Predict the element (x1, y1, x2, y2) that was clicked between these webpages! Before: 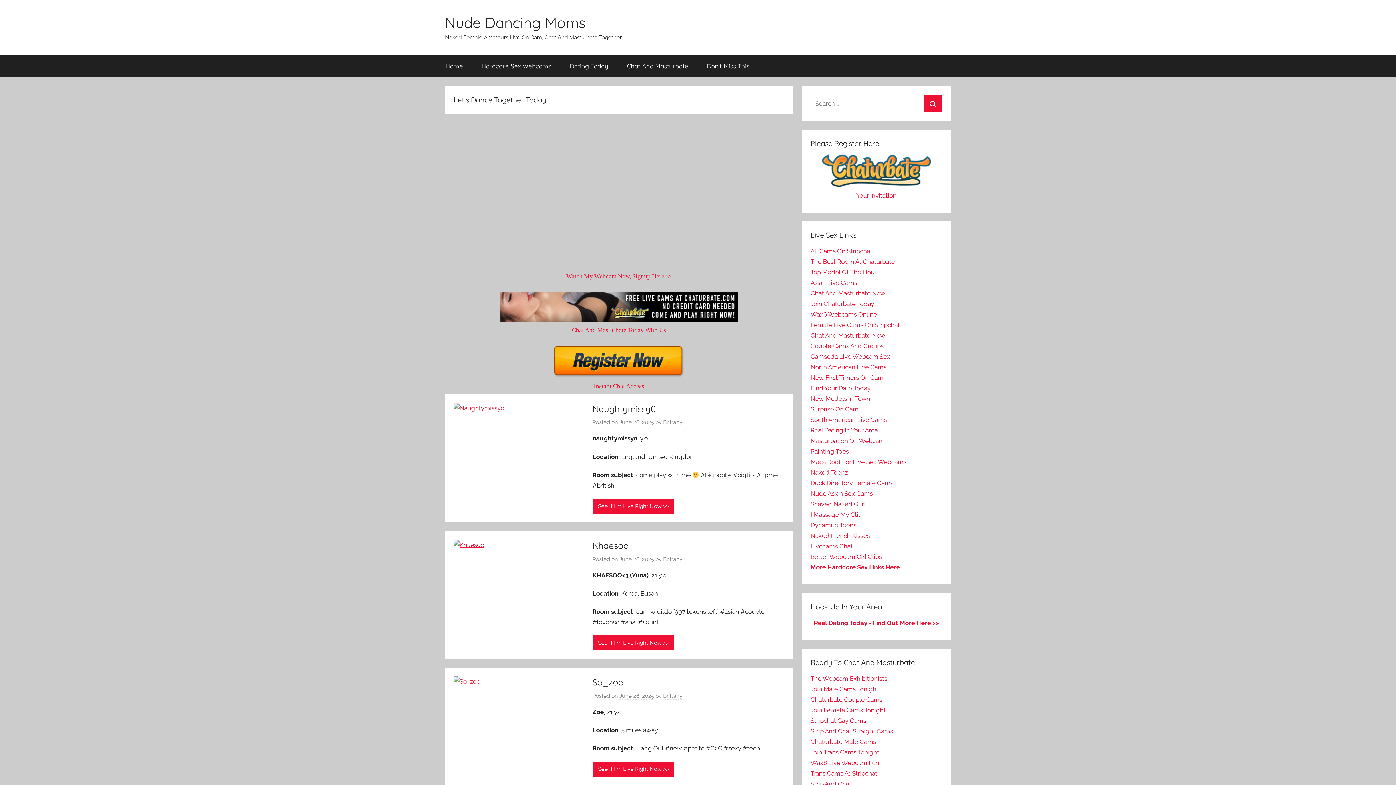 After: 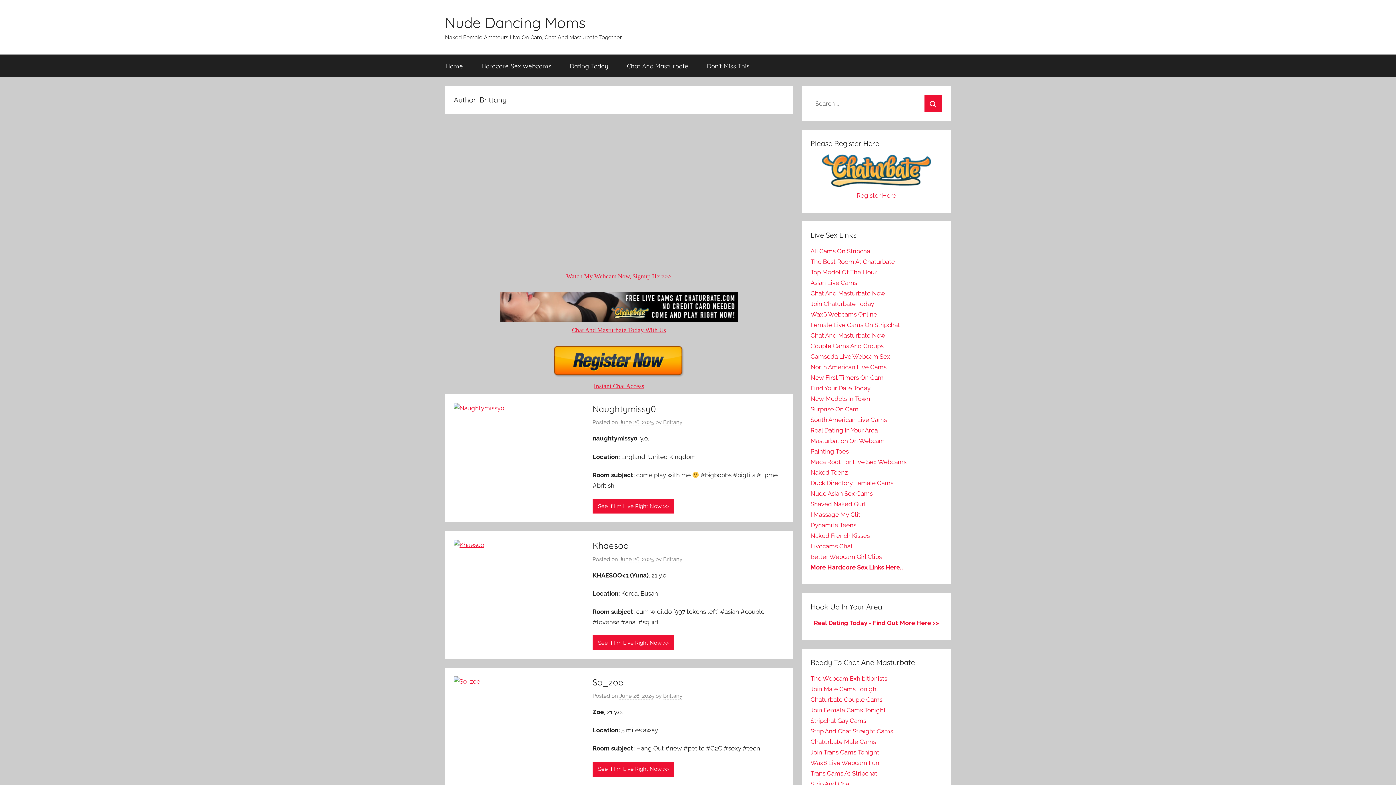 Action: bbox: (663, 556, 682, 563) label: Brittany